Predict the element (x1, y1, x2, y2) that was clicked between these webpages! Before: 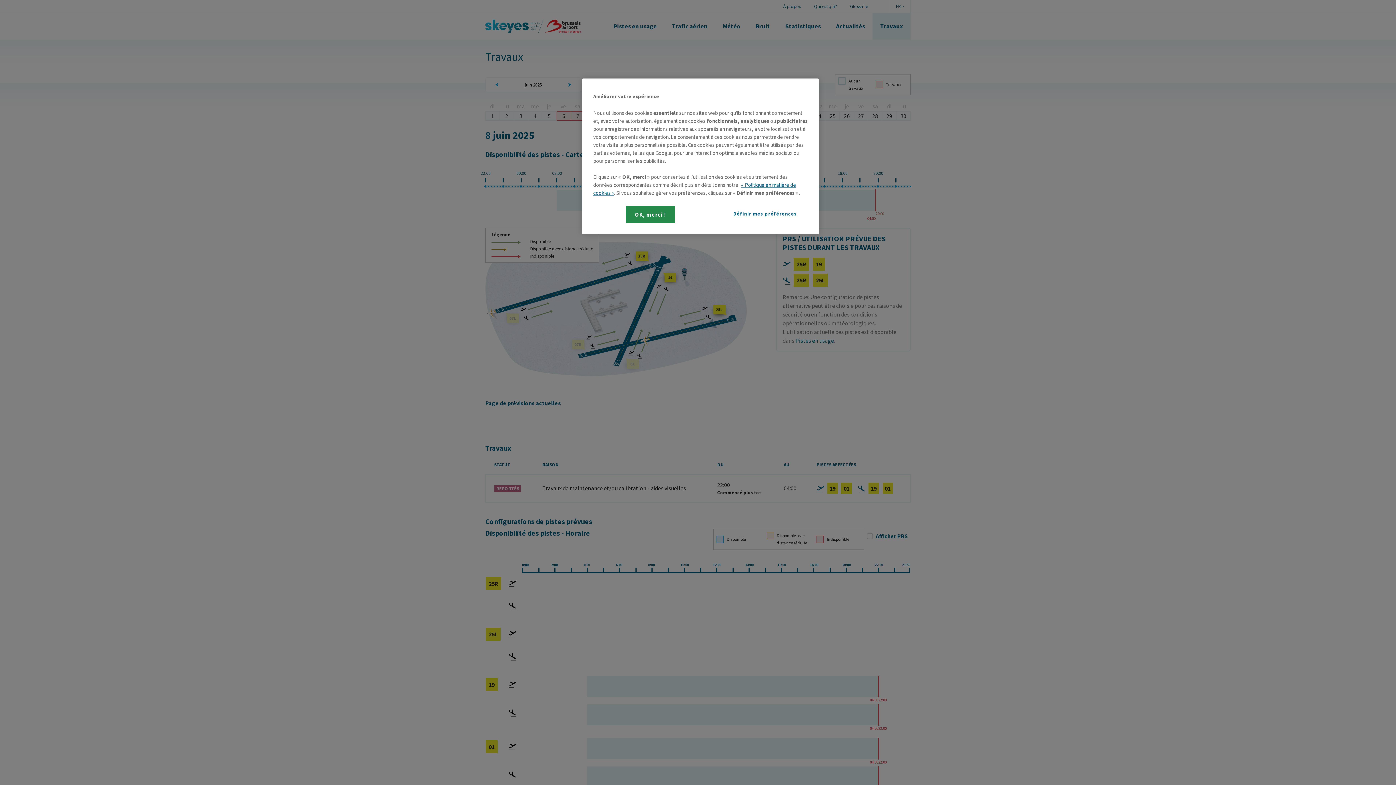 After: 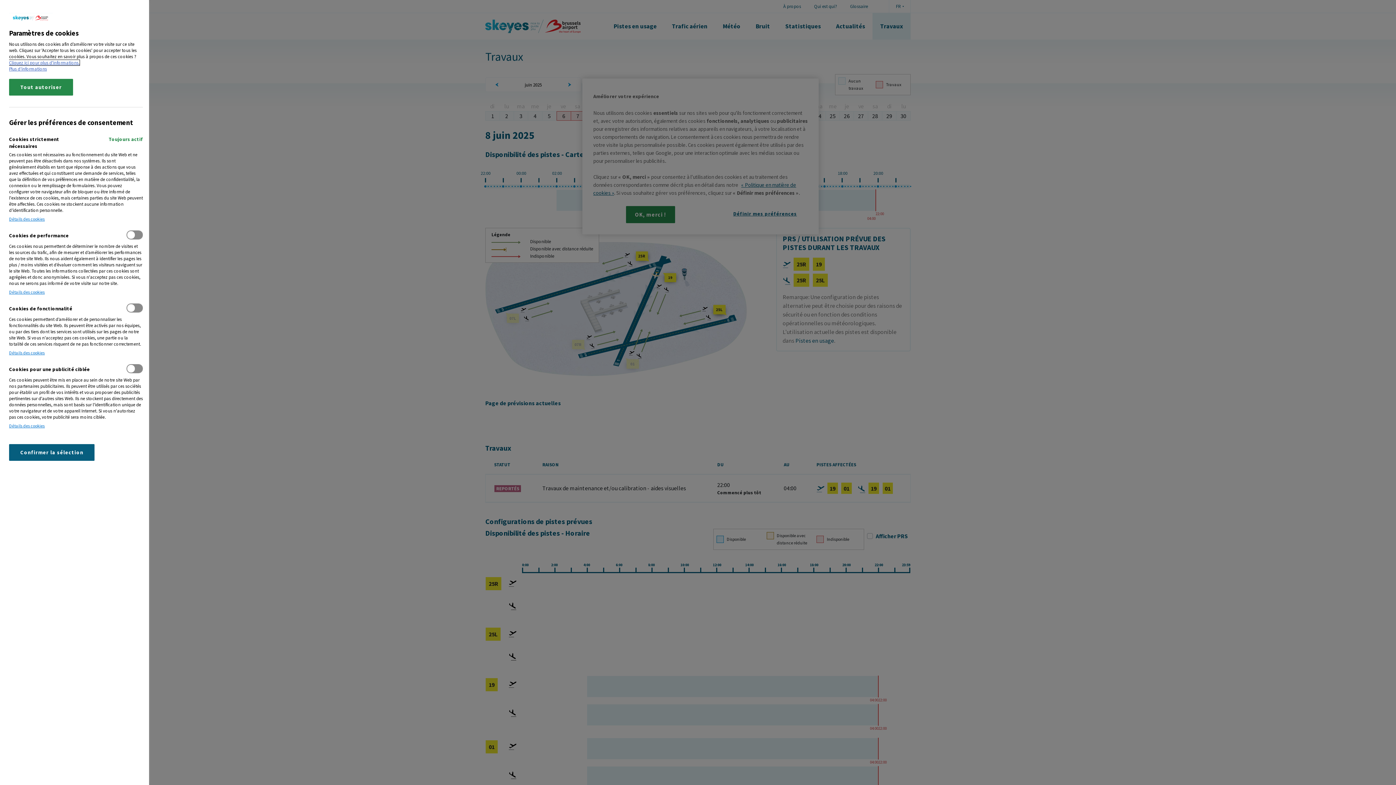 Action: bbox: (733, 206, 797, 221) label: Définir mes préférences